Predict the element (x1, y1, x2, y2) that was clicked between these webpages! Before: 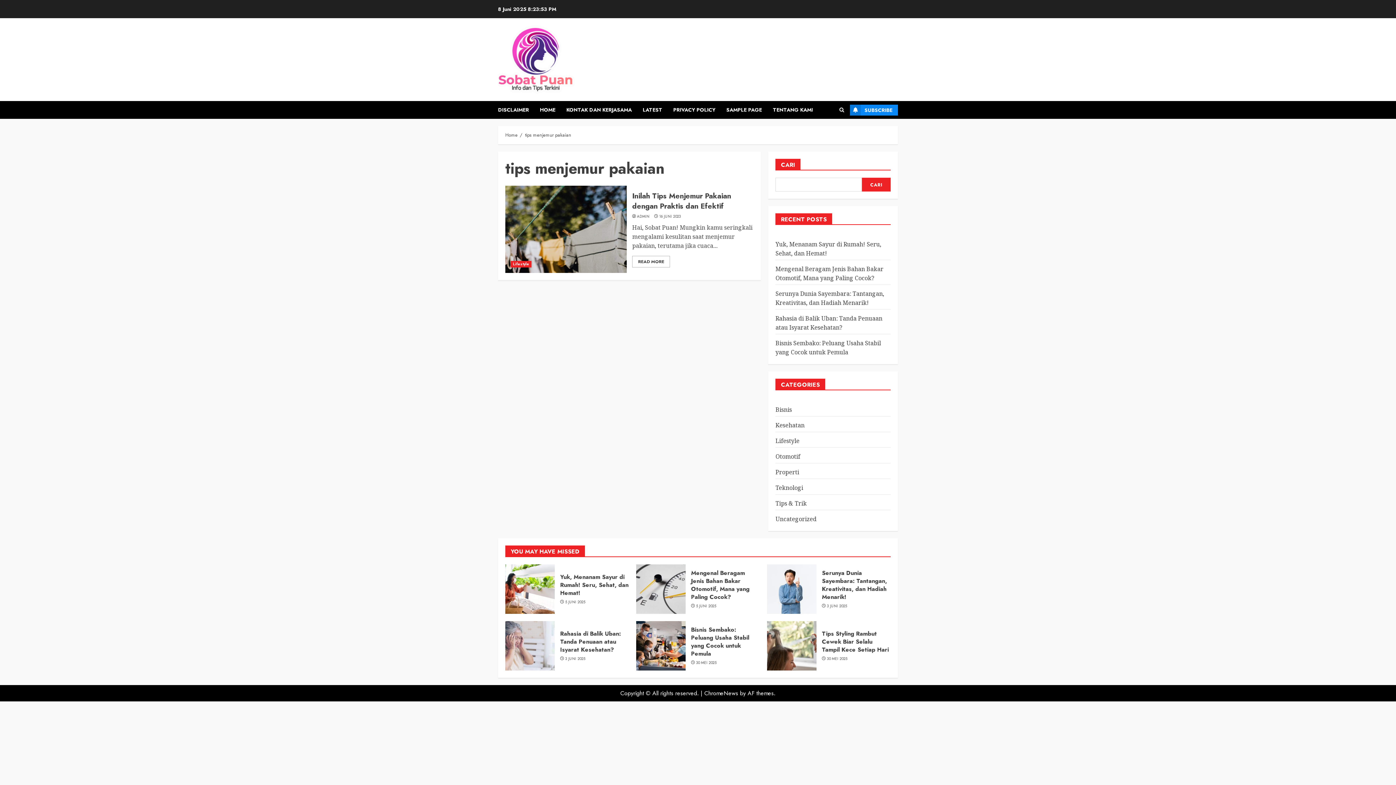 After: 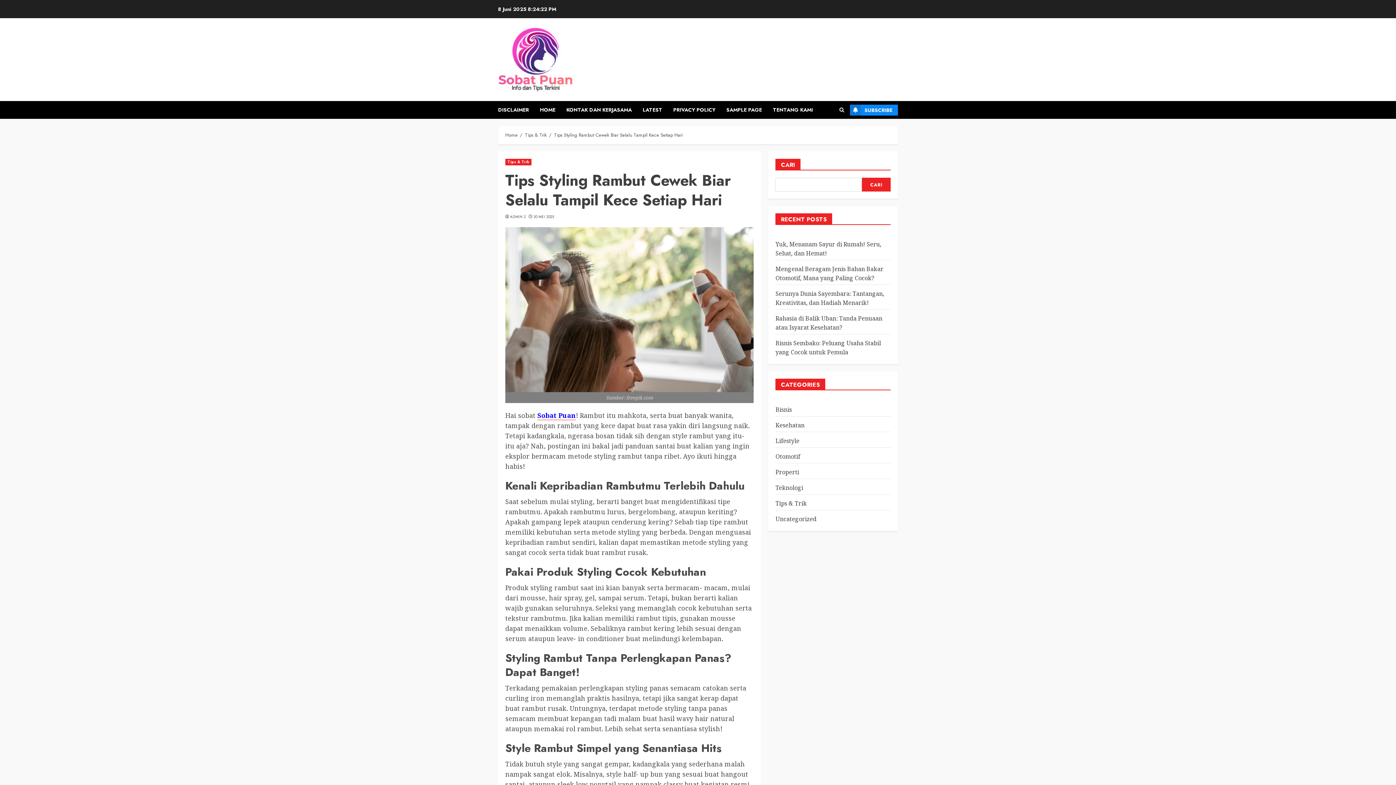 Action: bbox: (822, 629, 889, 654) label: Tips Styling Rambut Cewek Biar Selalu Tampil Kece Setiap Hari